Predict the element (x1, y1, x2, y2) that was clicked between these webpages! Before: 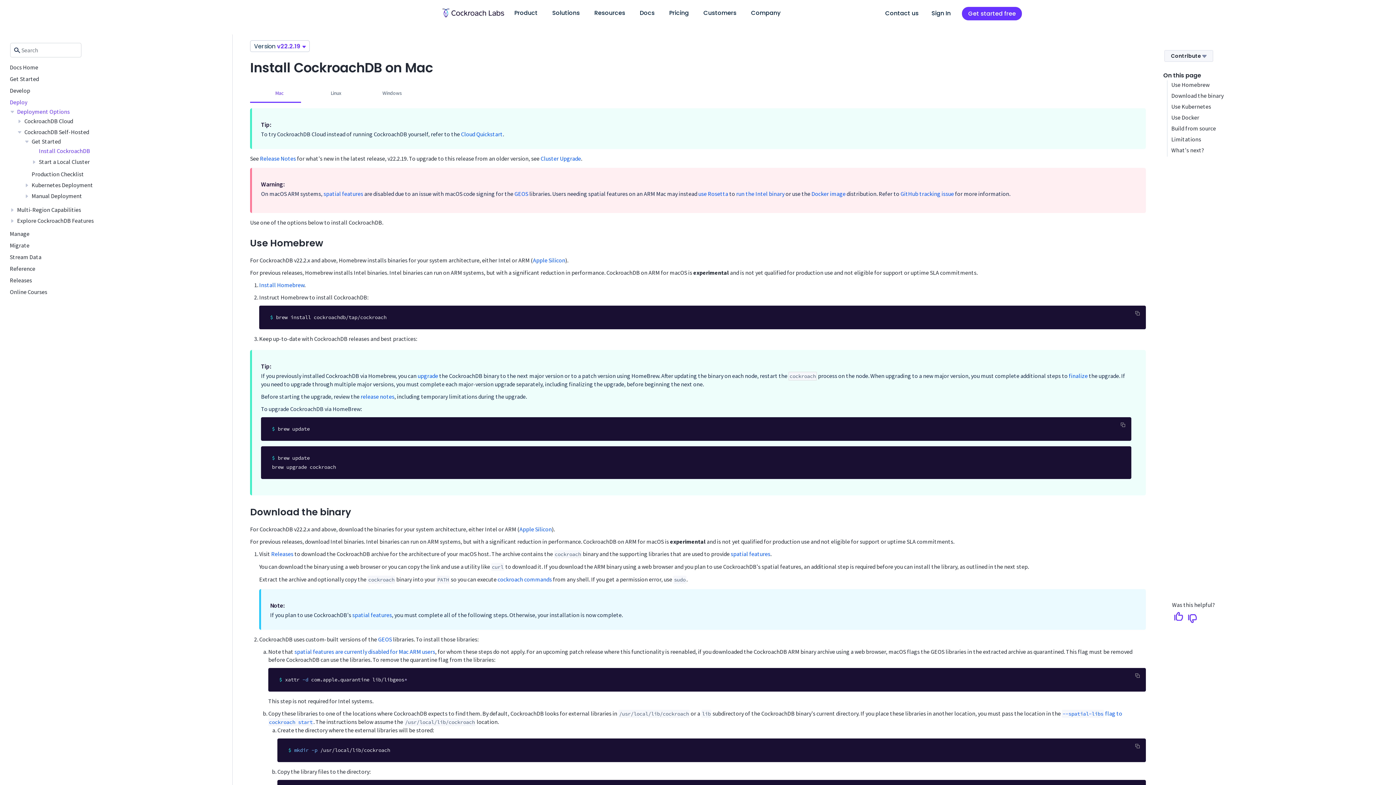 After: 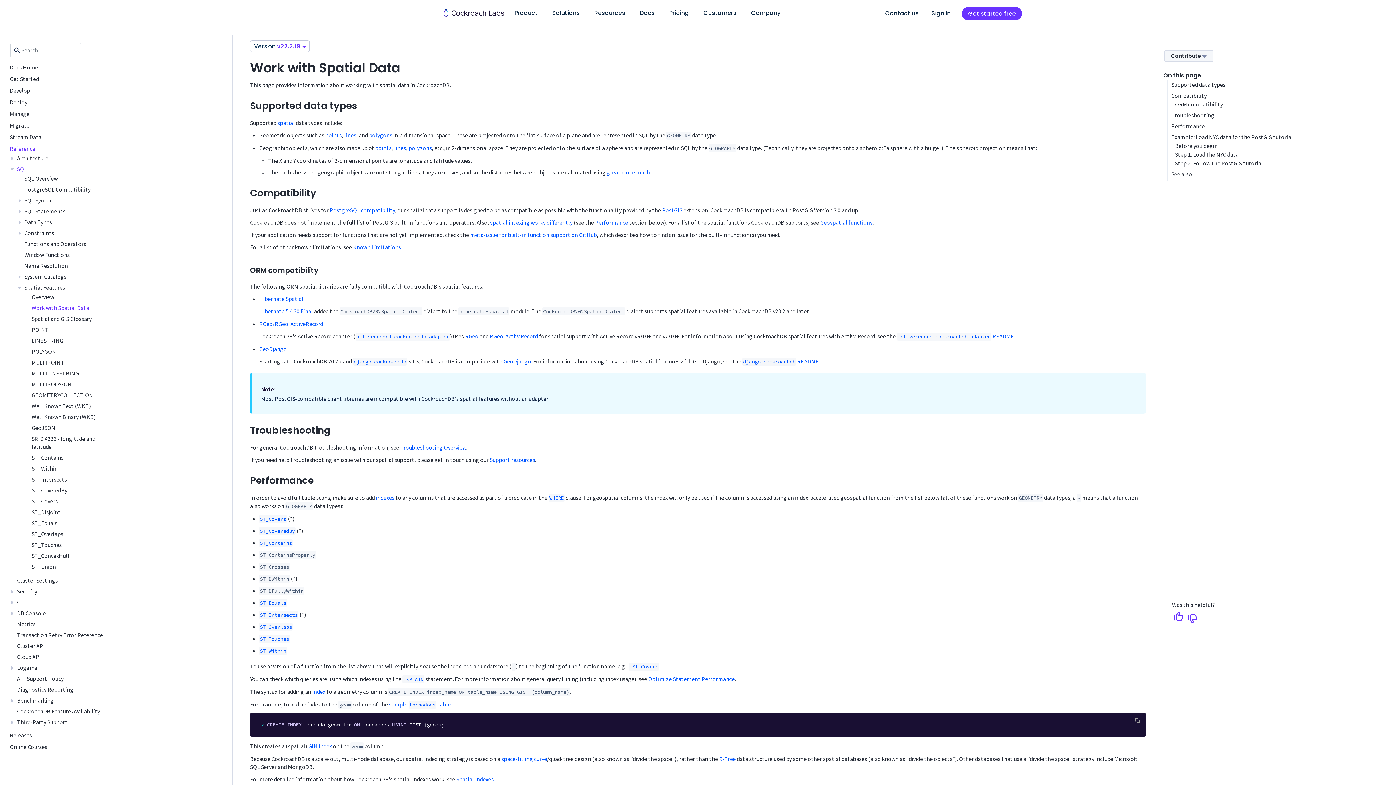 Action: bbox: (323, 190, 363, 197) label: spatial features